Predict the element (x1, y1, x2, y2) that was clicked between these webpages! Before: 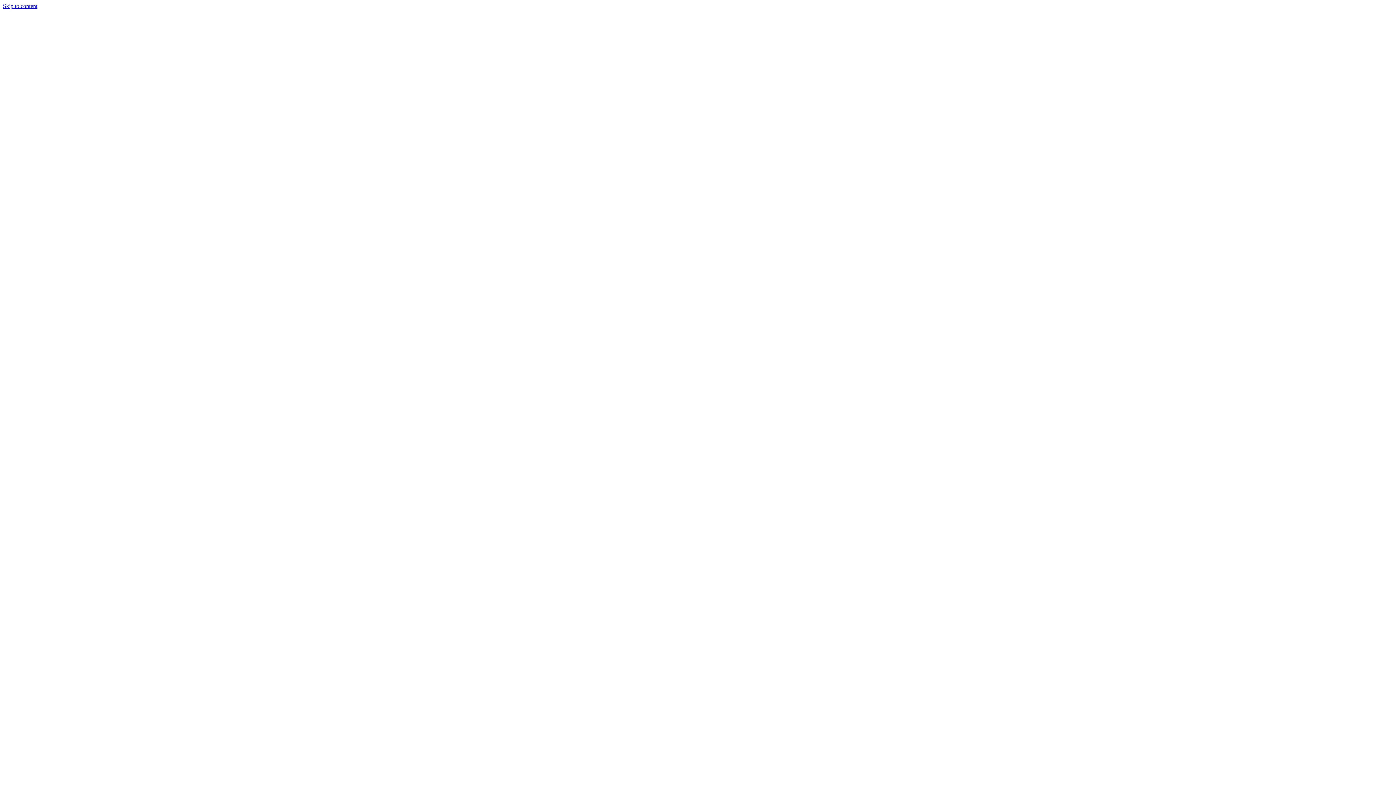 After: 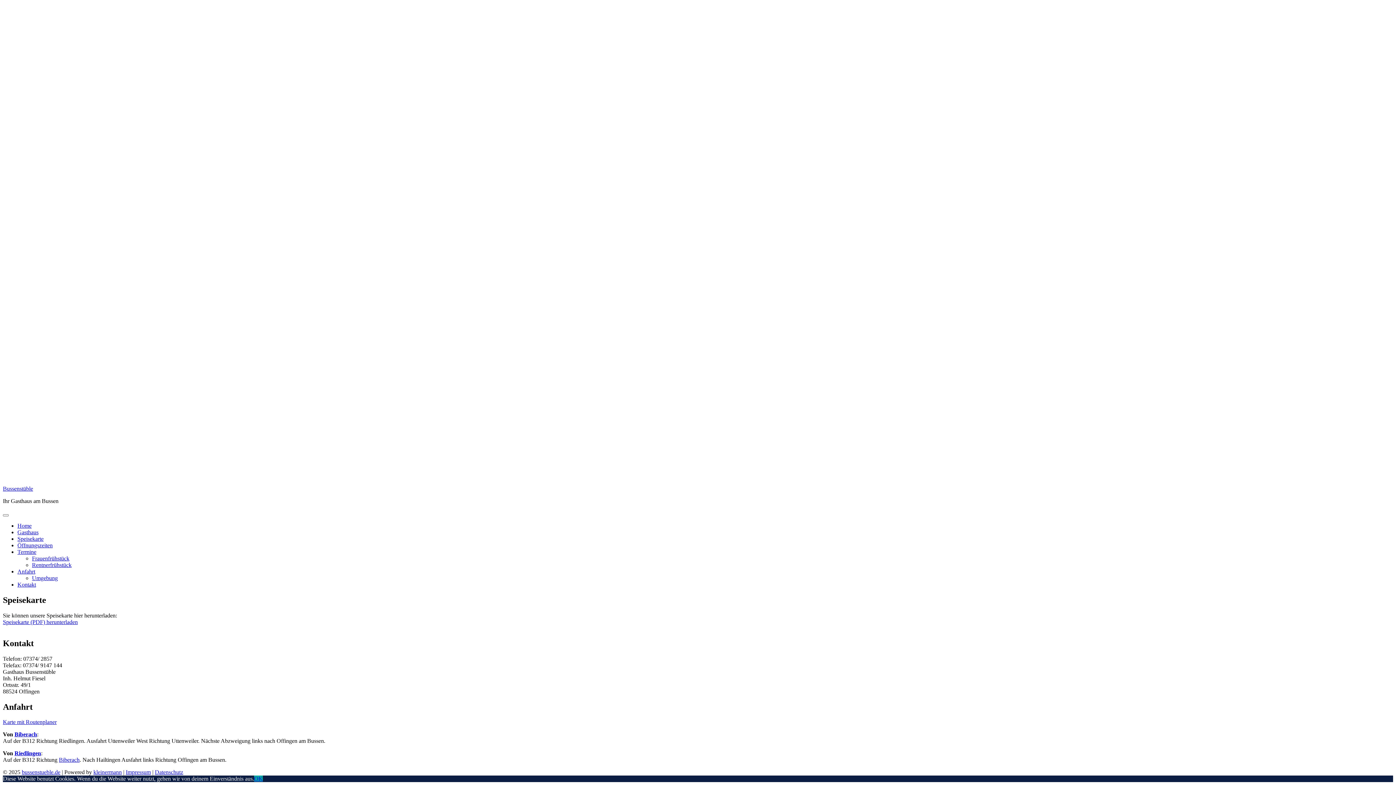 Action: label: Skip to content bbox: (2, 2, 37, 9)